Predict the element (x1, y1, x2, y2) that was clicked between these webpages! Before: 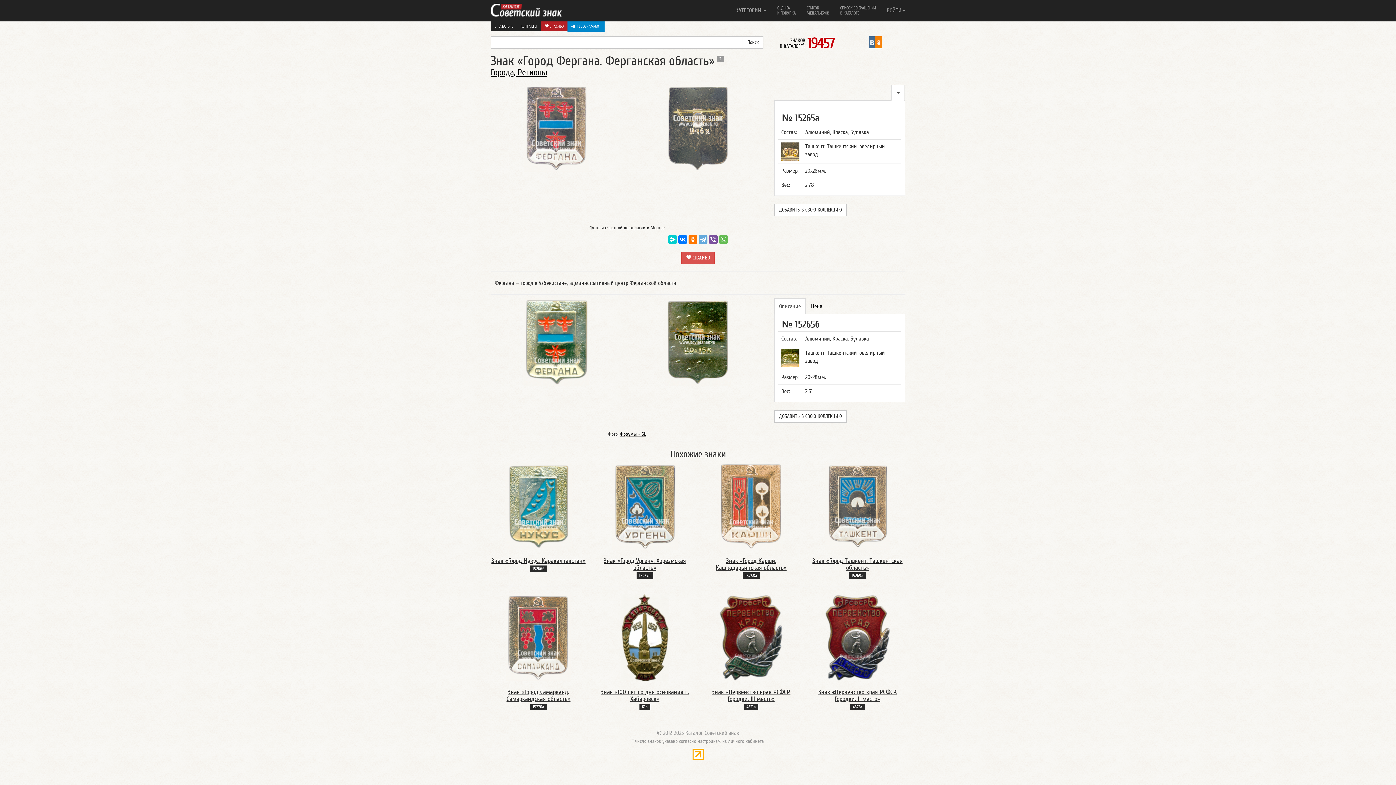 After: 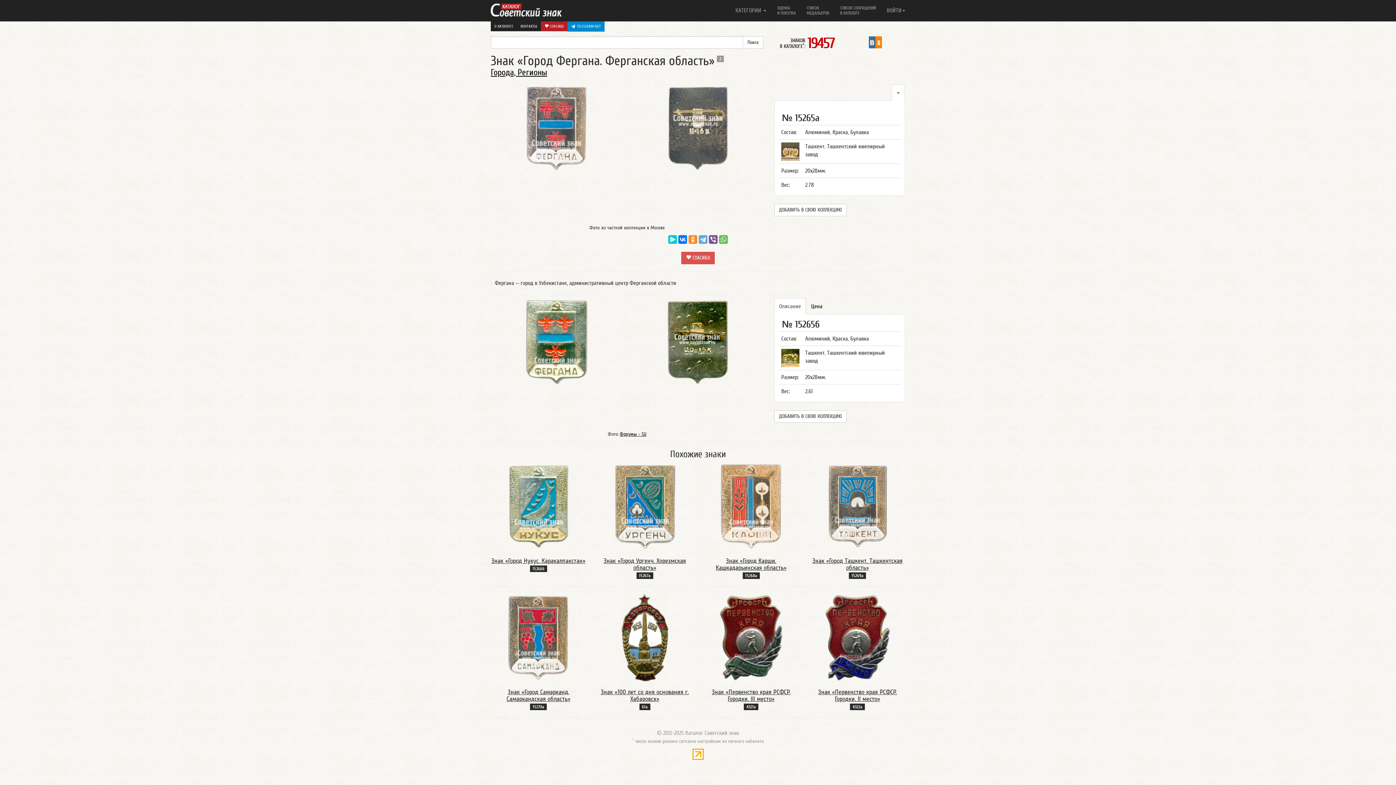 Action: bbox: (688, 235, 697, 244)